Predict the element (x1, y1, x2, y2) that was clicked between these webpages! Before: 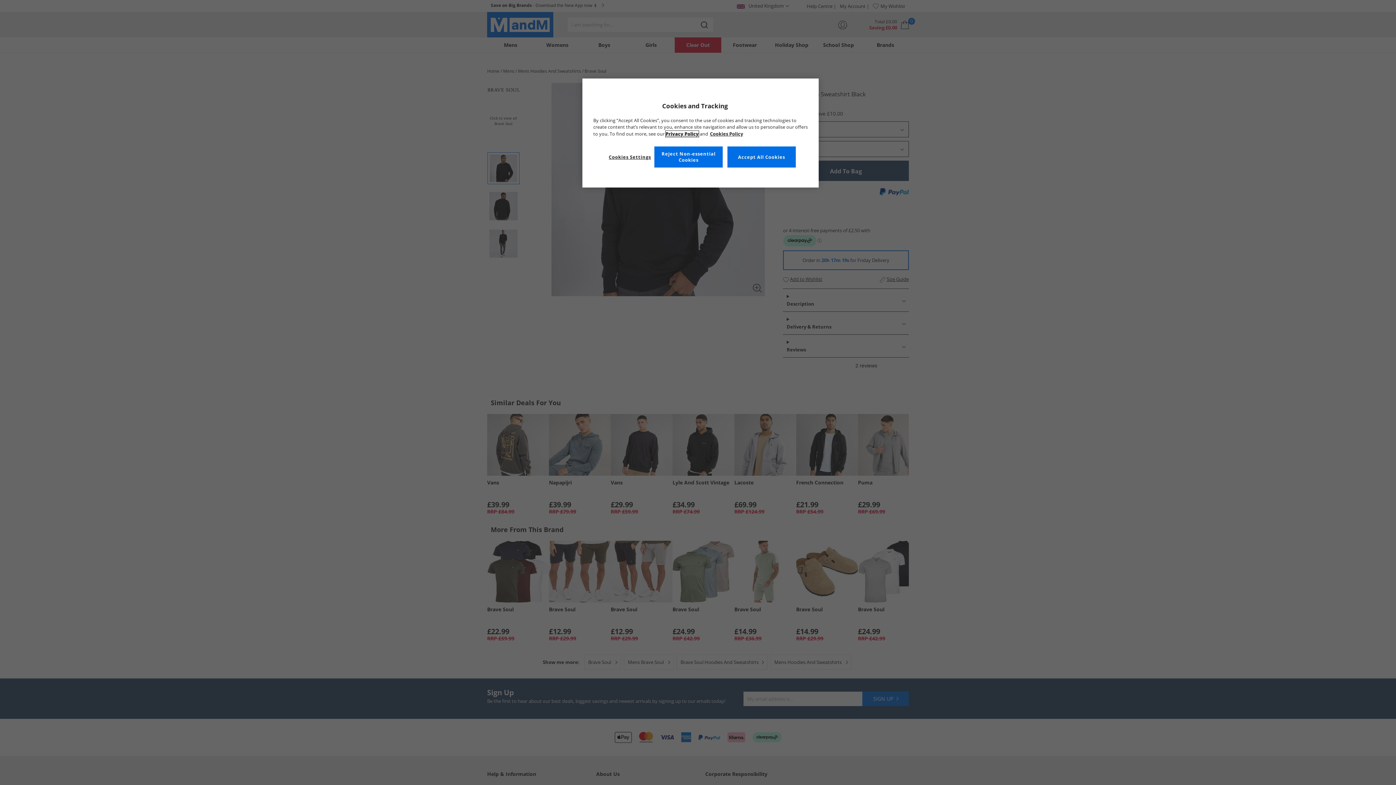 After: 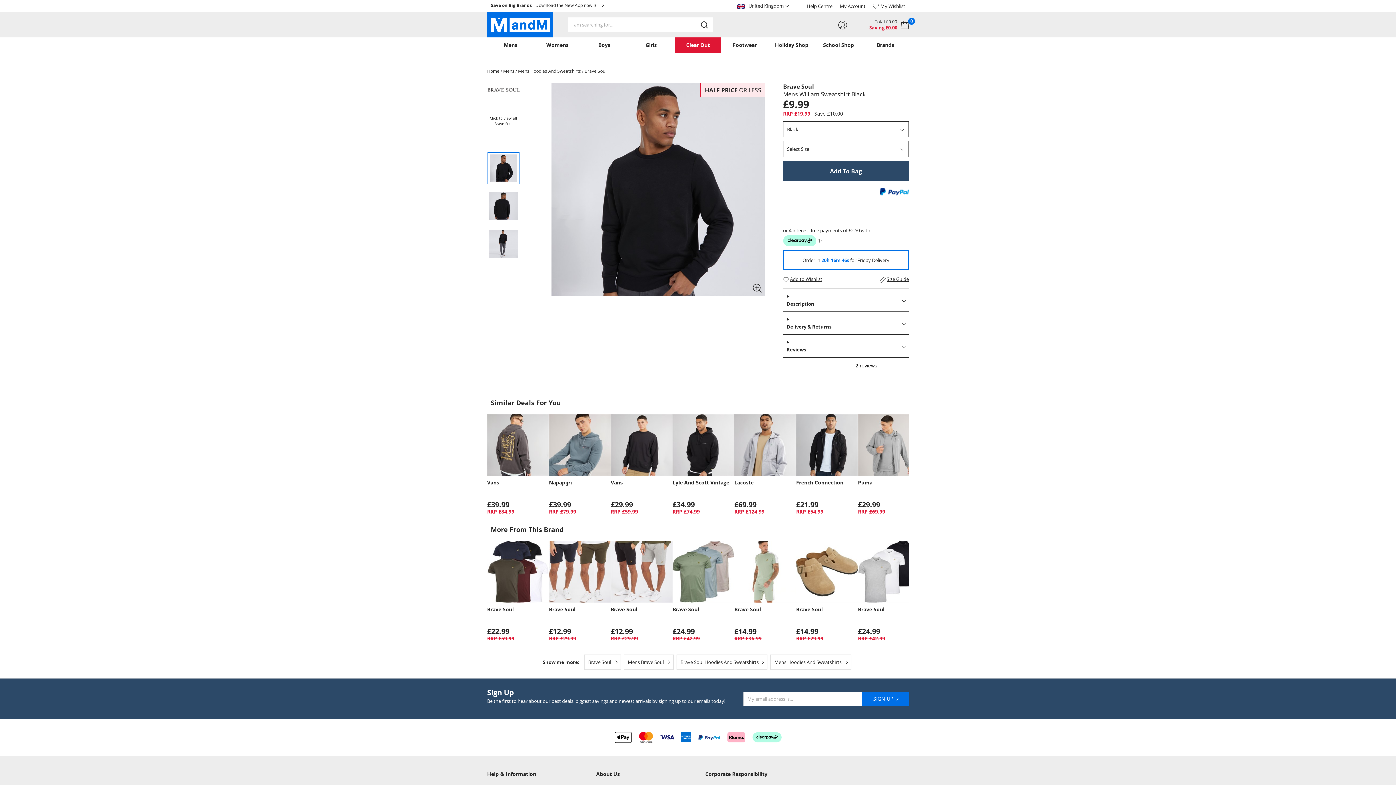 Action: bbox: (727, 146, 795, 167) label: Accept All Cookies